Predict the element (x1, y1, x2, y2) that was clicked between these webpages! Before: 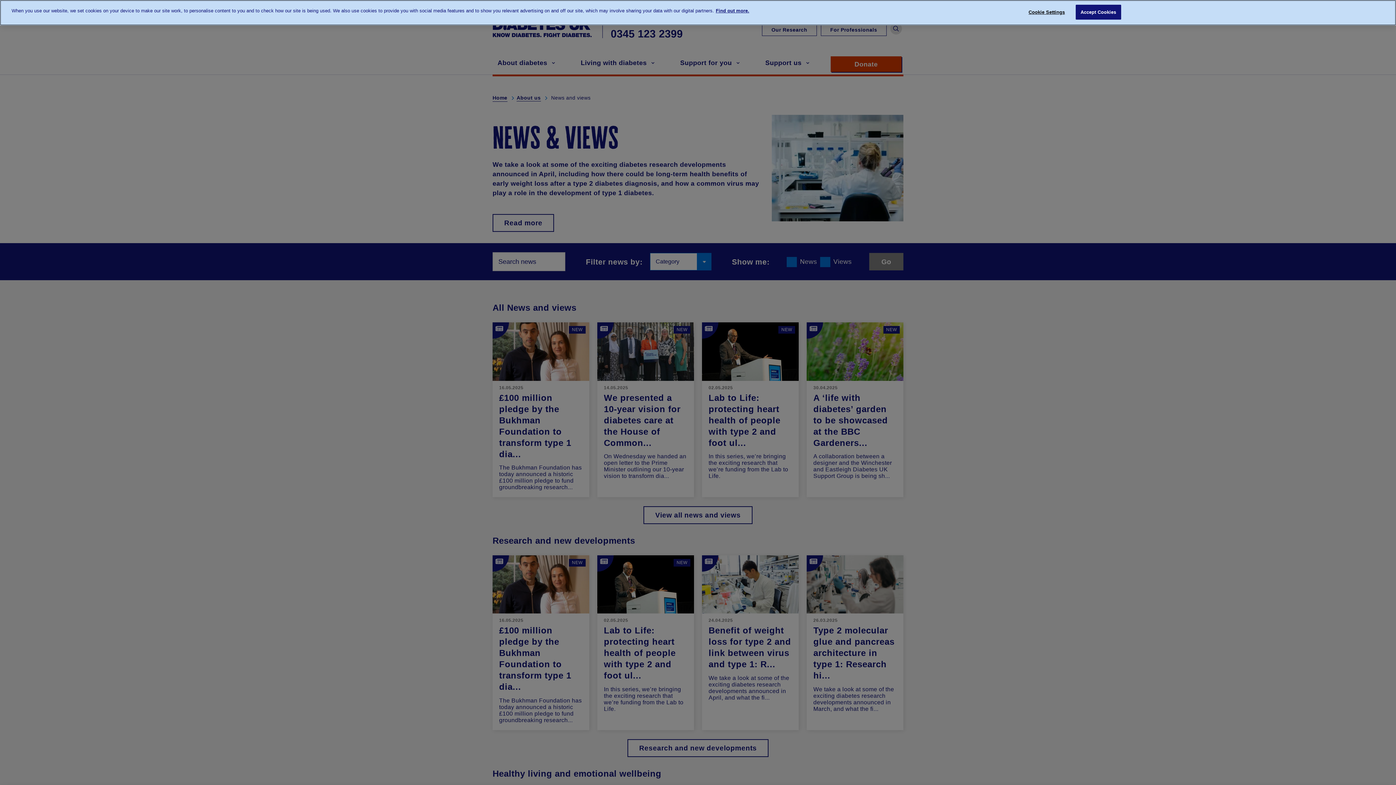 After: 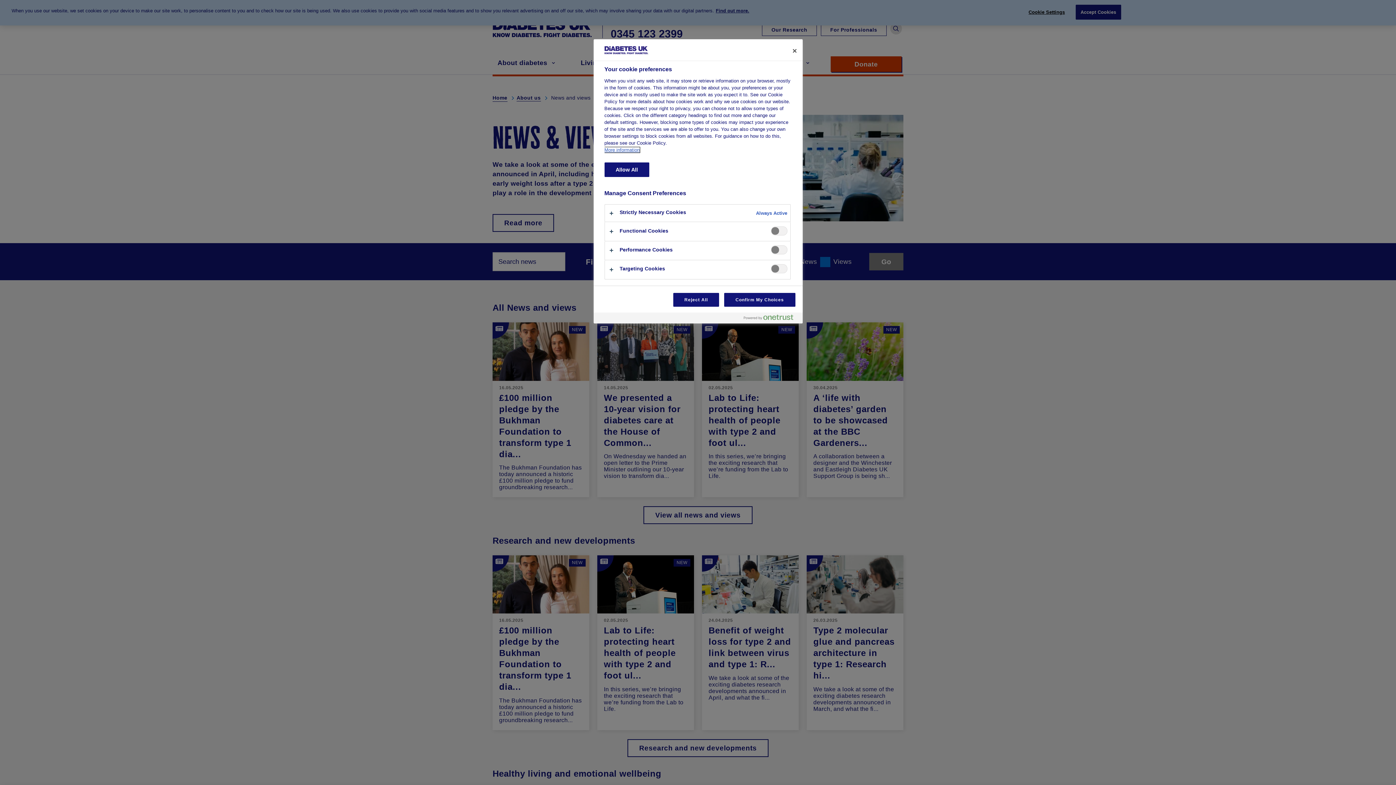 Action: label: Cookie Settings bbox: (1024, 5, 1069, 19)